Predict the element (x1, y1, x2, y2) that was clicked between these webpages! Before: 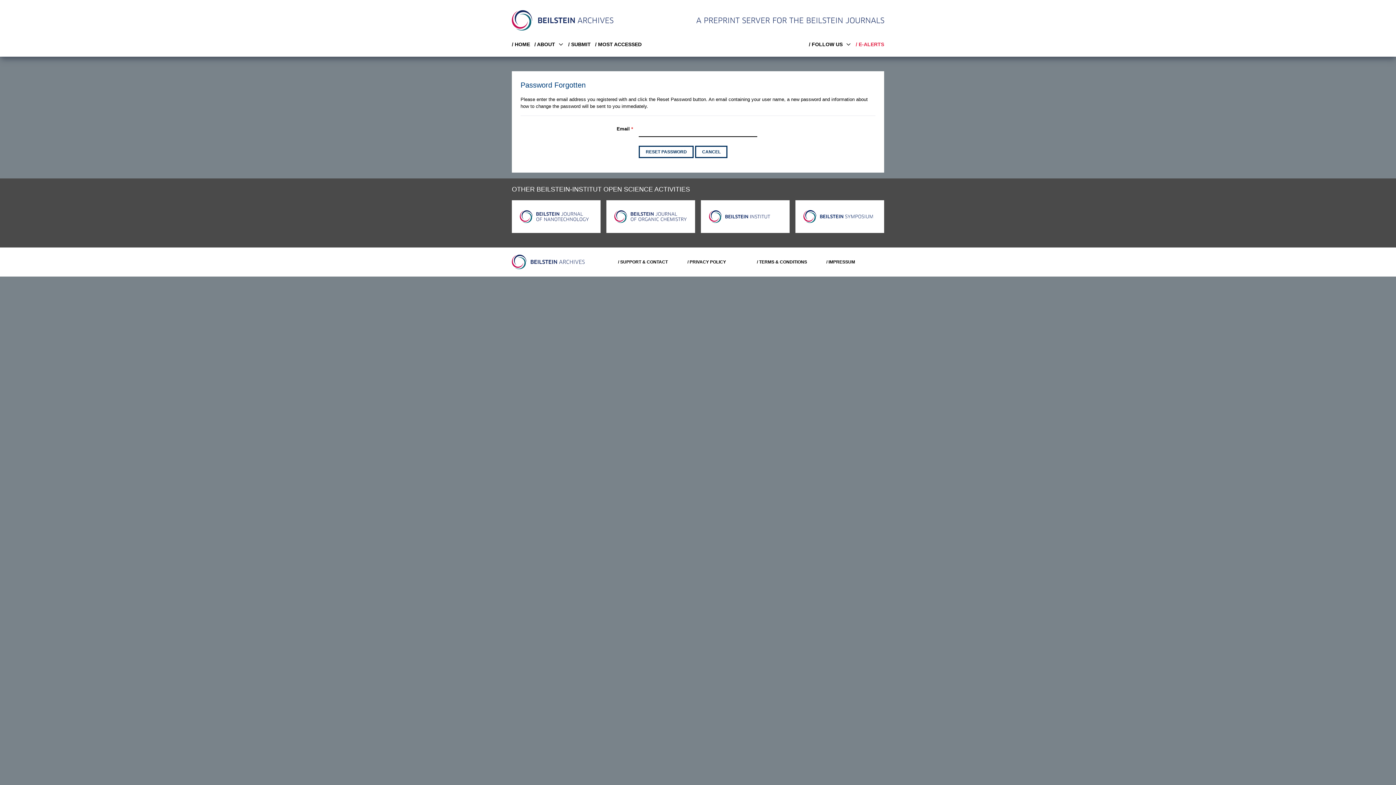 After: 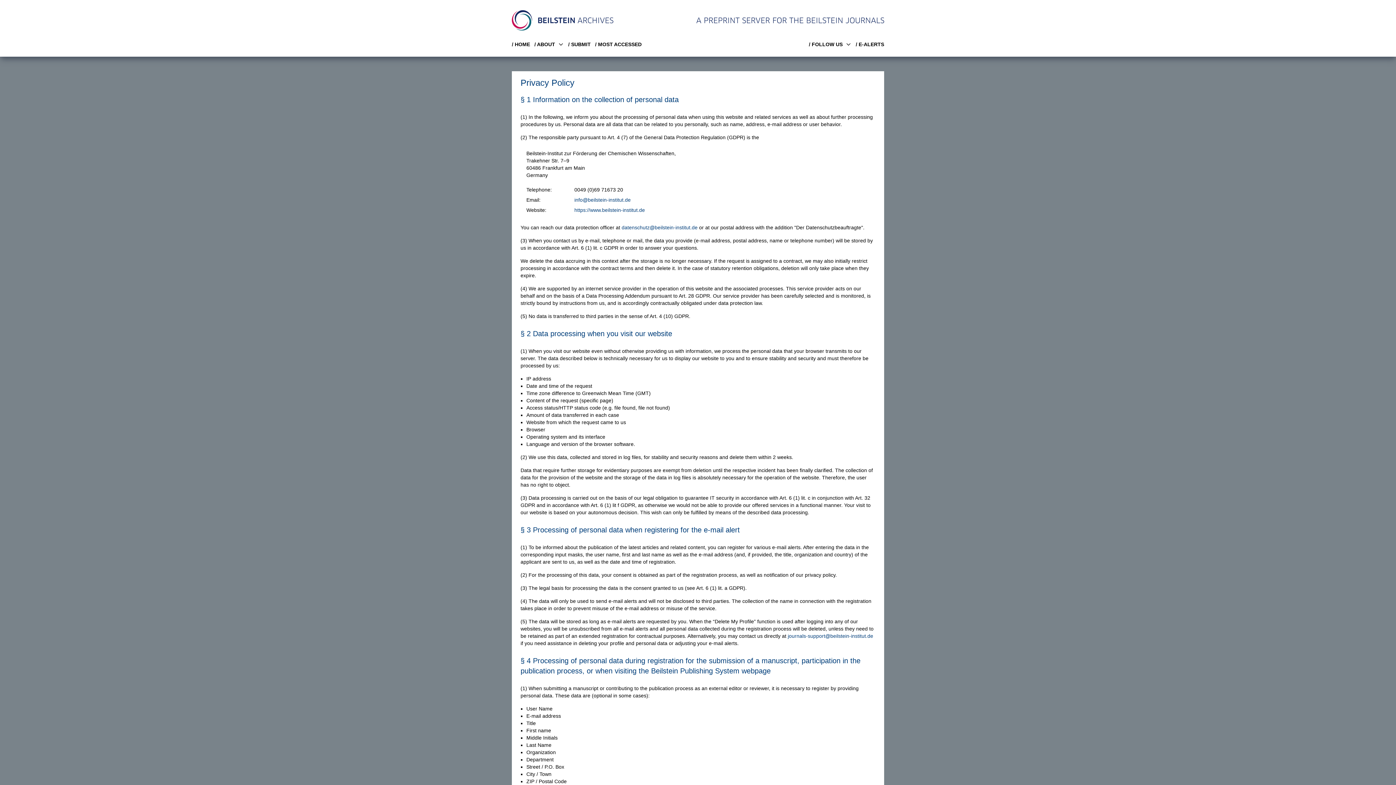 Action: label: / PRIVACY POLICY bbox: (676, 256, 745, 268)